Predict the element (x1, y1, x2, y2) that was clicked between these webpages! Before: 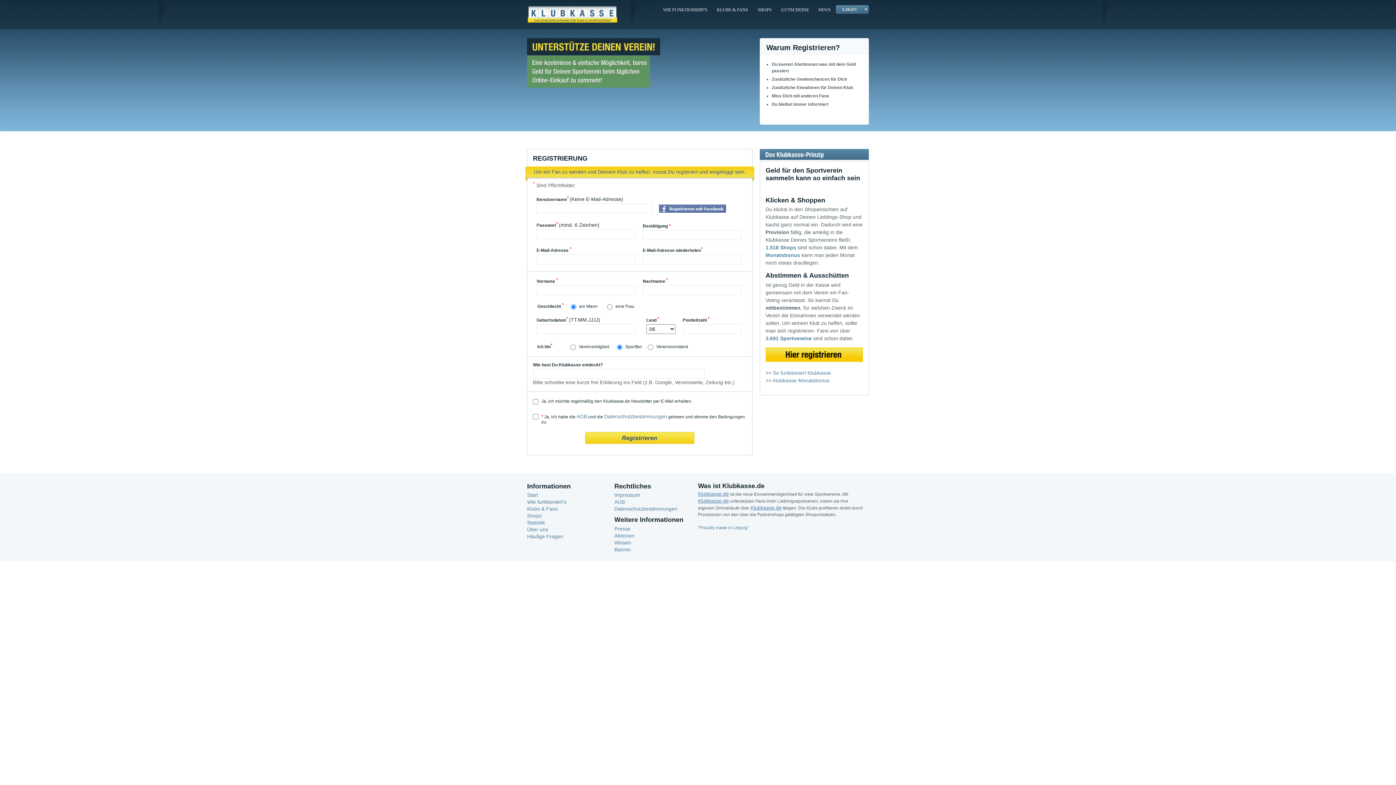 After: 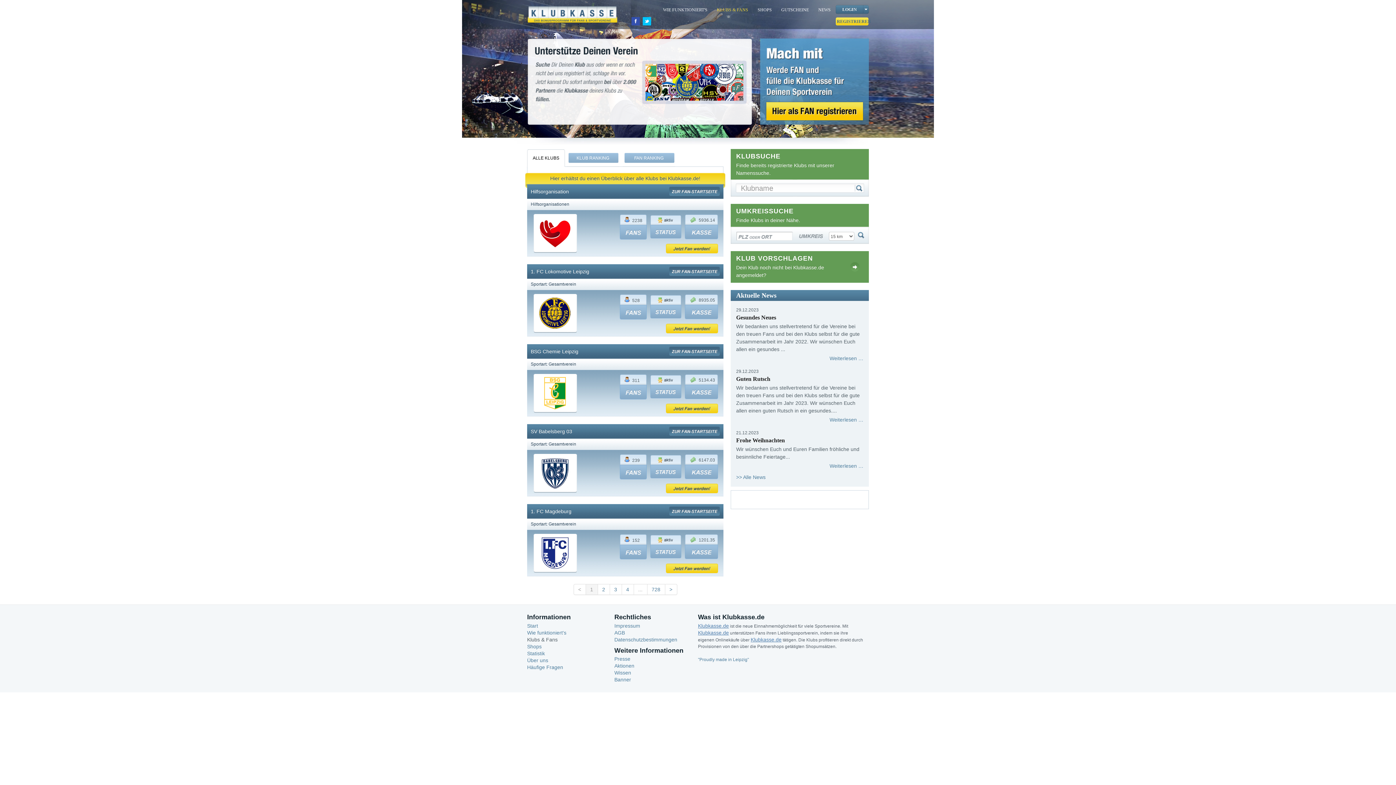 Action: bbox: (712, 4, 752, 15) label: KLUBS & FANS